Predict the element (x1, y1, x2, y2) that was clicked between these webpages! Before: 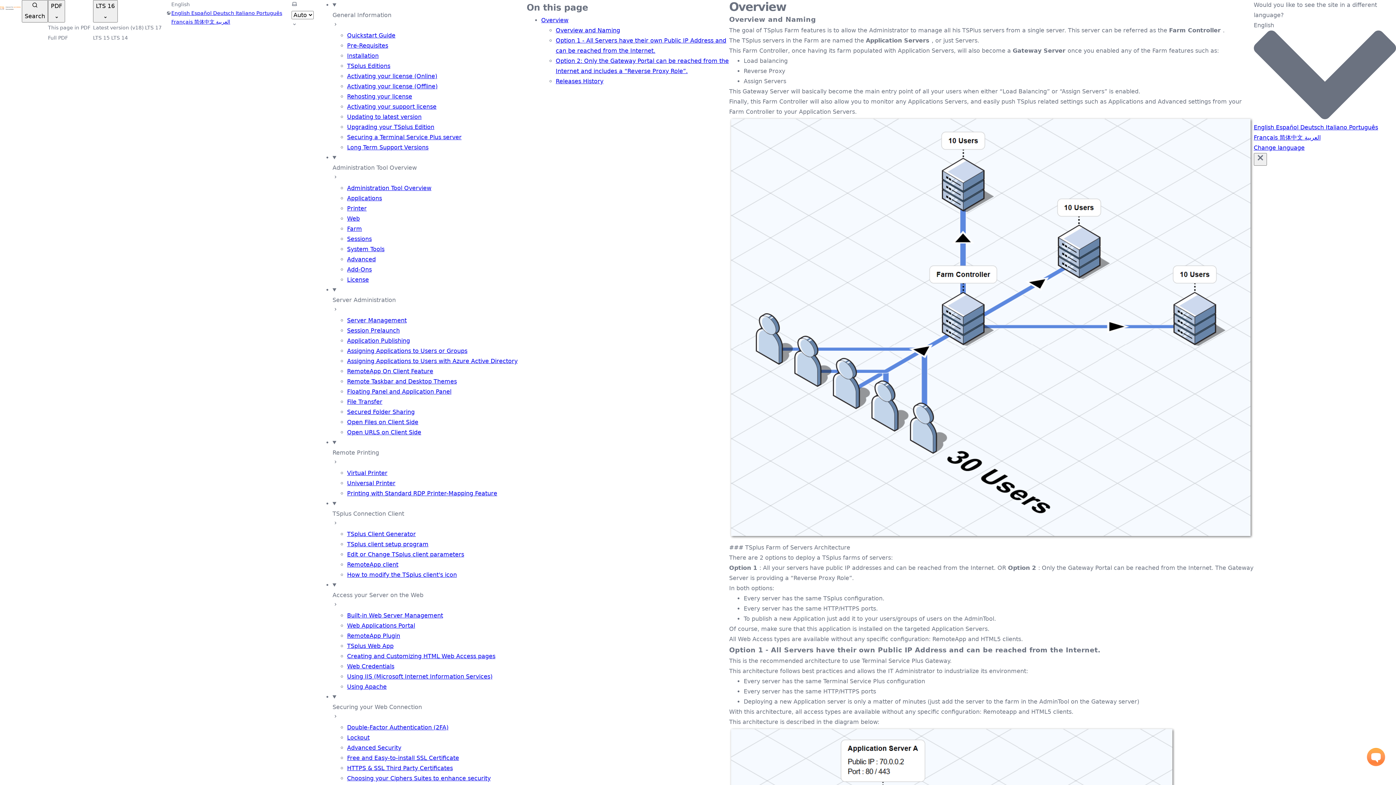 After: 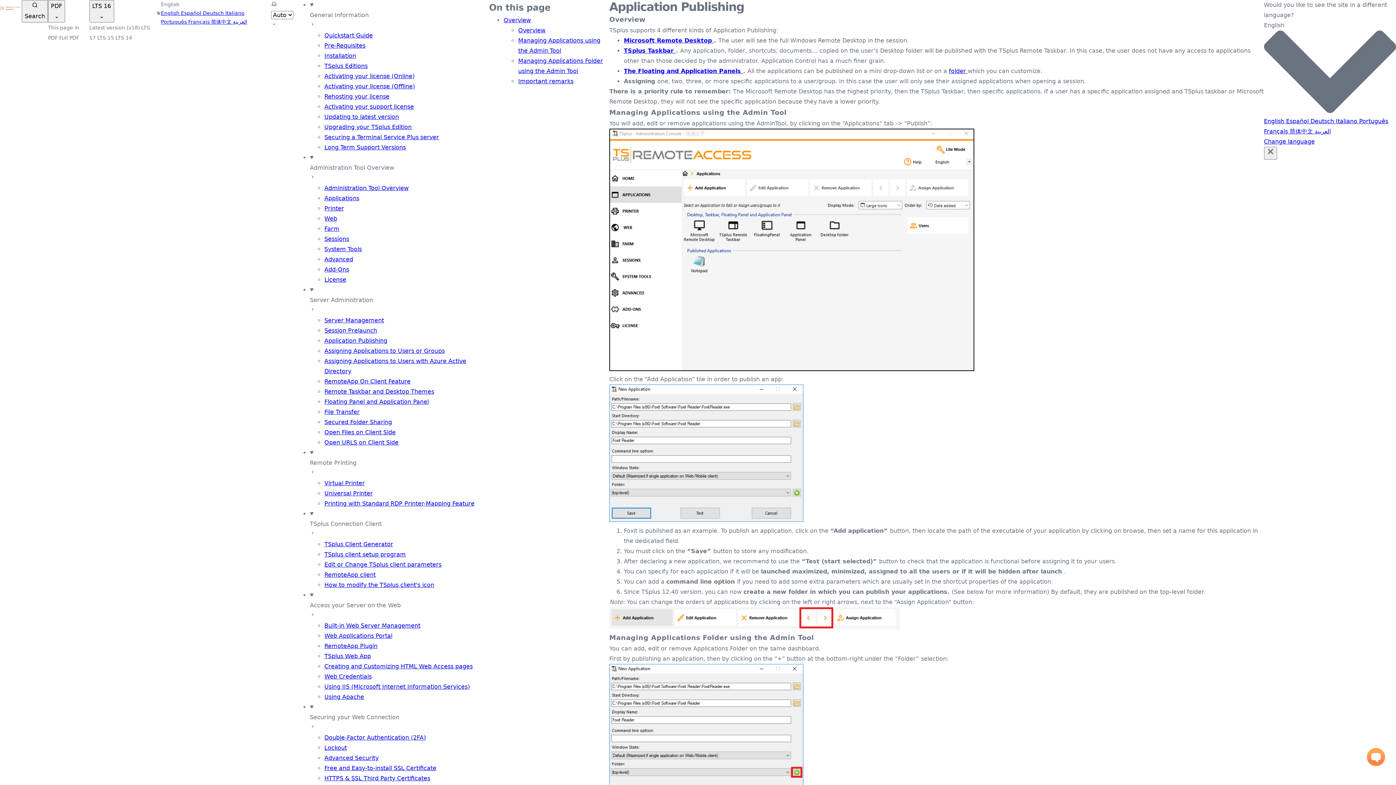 Action: label: Application Publishing bbox: (347, 337, 410, 344)